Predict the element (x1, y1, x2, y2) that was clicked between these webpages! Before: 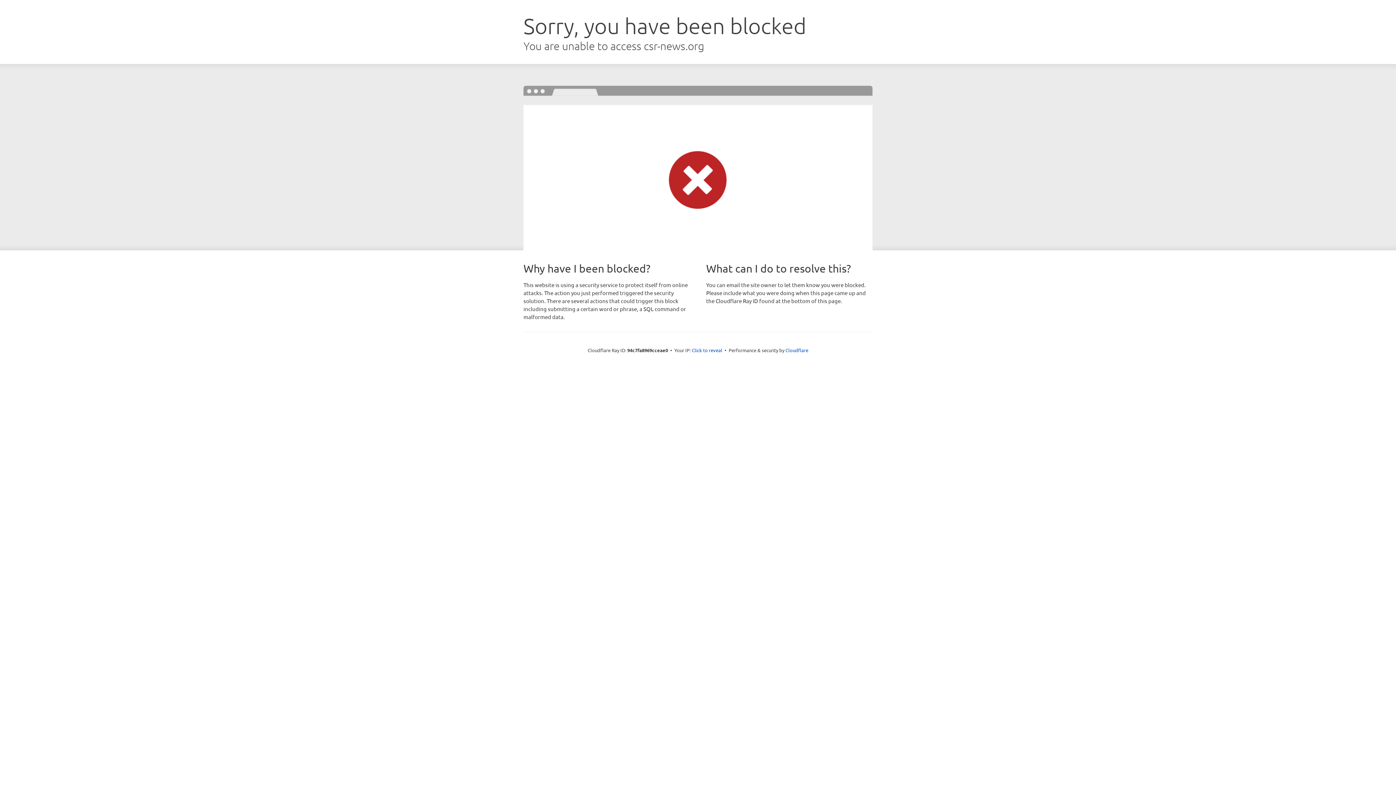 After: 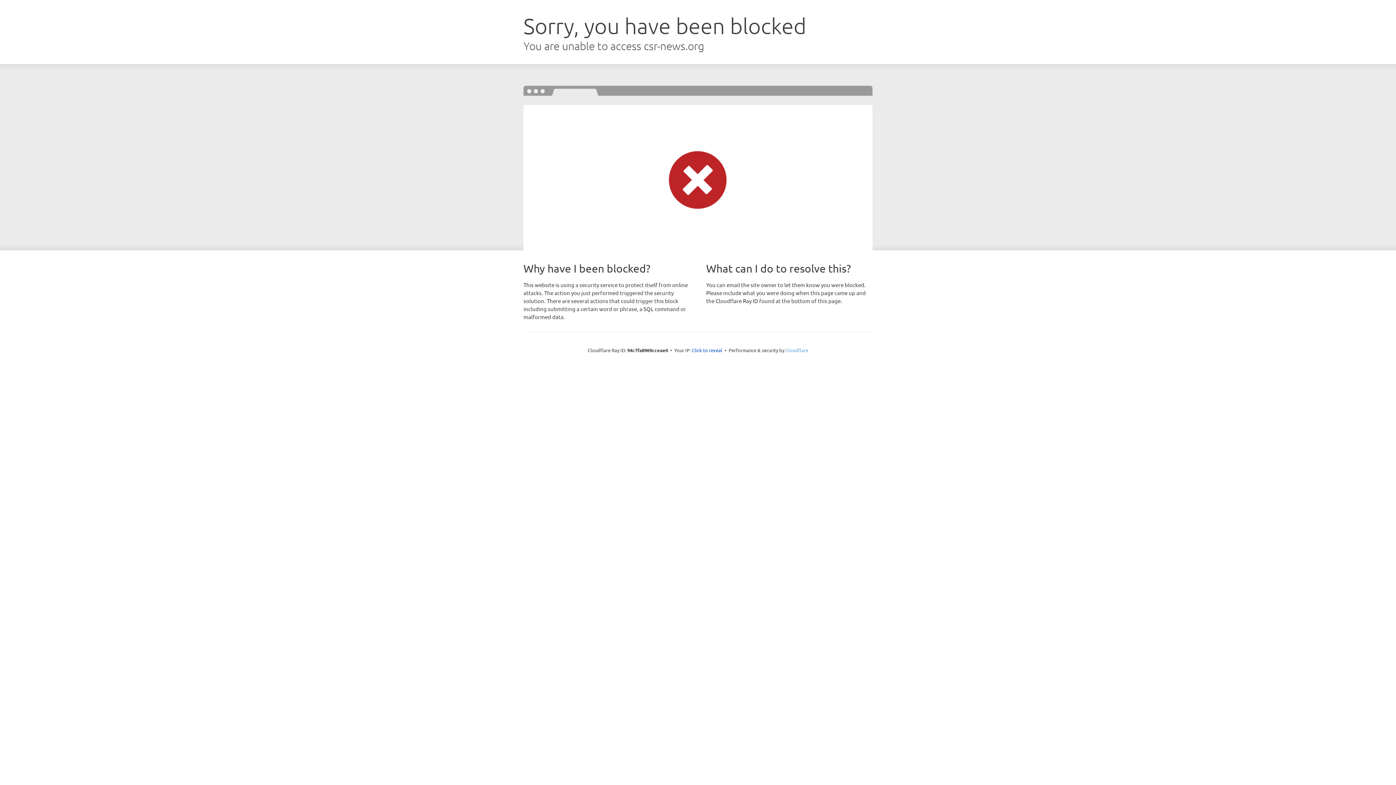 Action: bbox: (785, 347, 808, 353) label: Cloudflare